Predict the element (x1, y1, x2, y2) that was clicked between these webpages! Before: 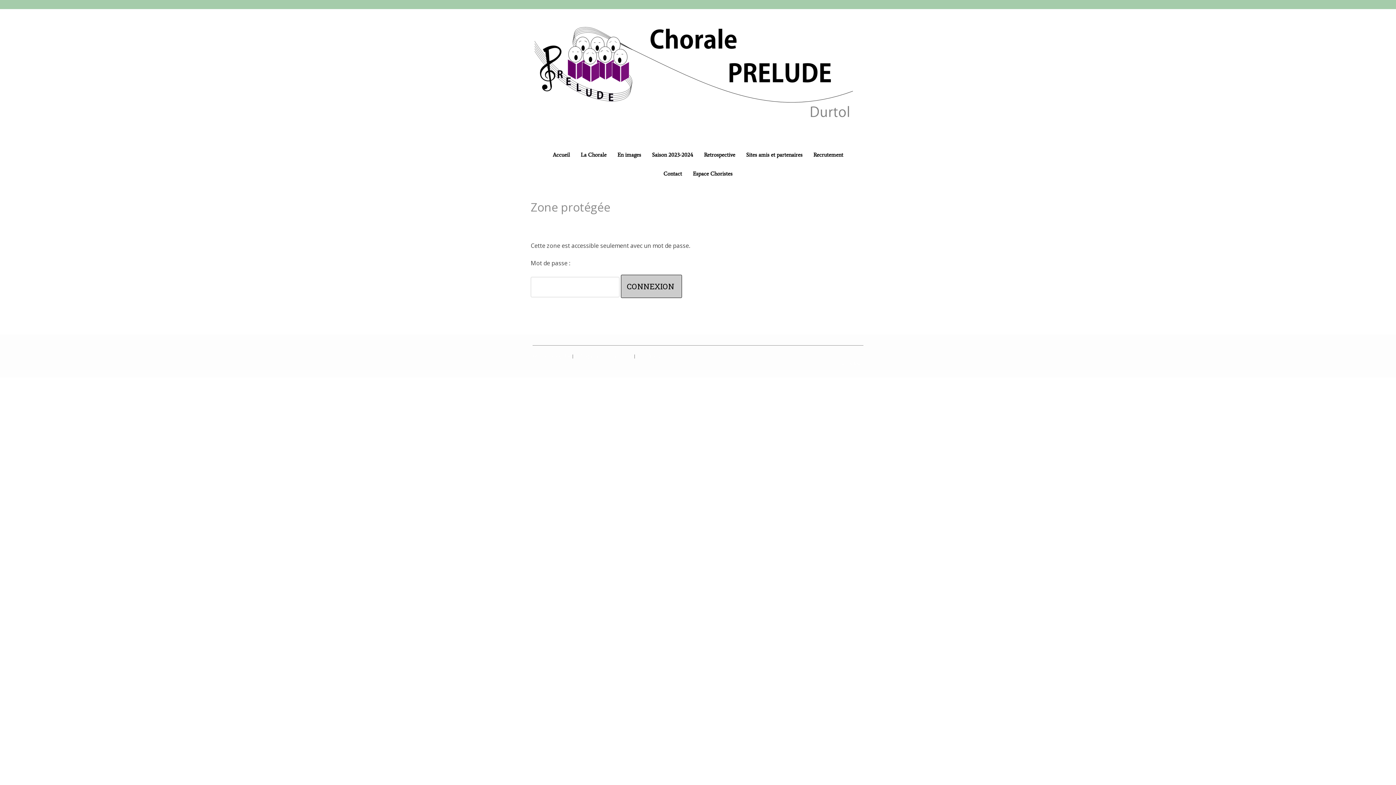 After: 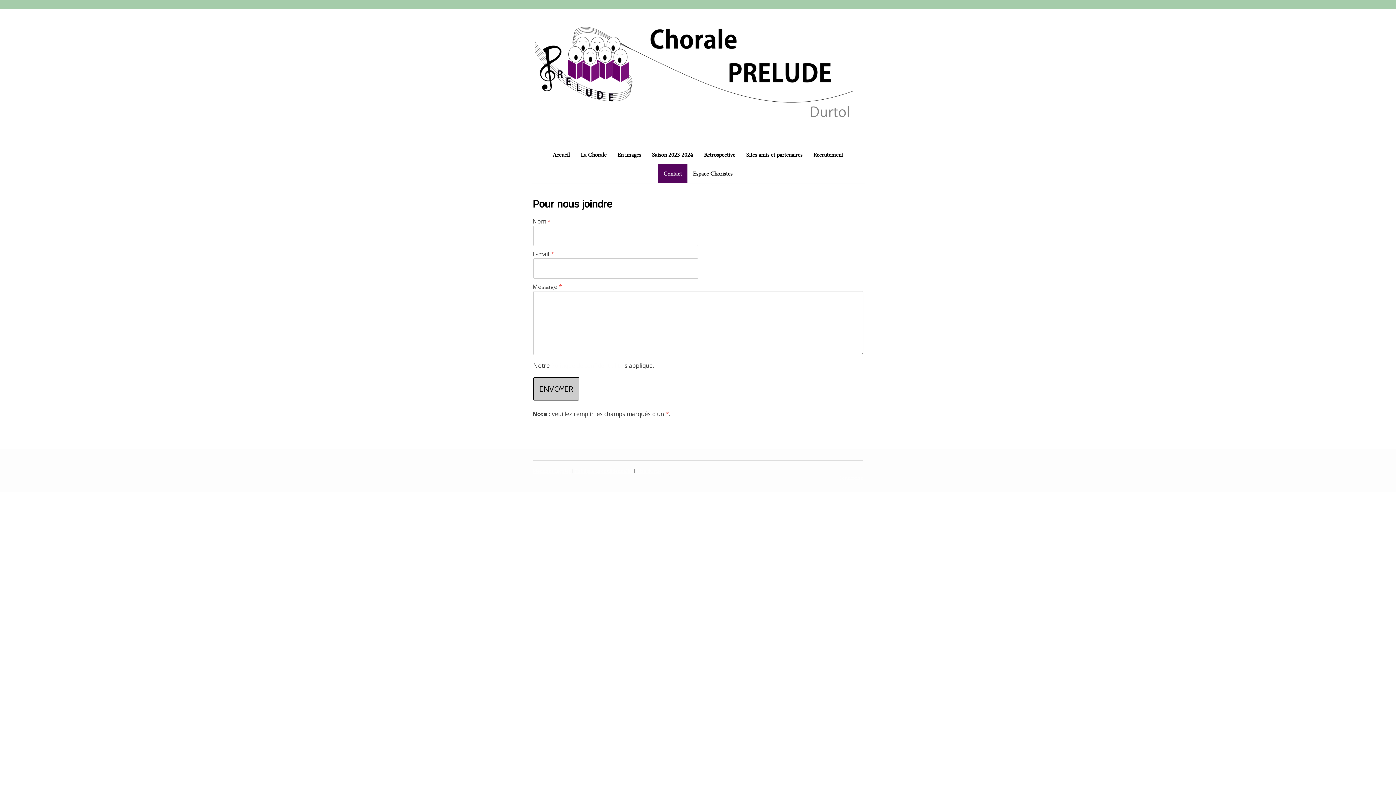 Action: label: Contact bbox: (658, 164, 687, 183)